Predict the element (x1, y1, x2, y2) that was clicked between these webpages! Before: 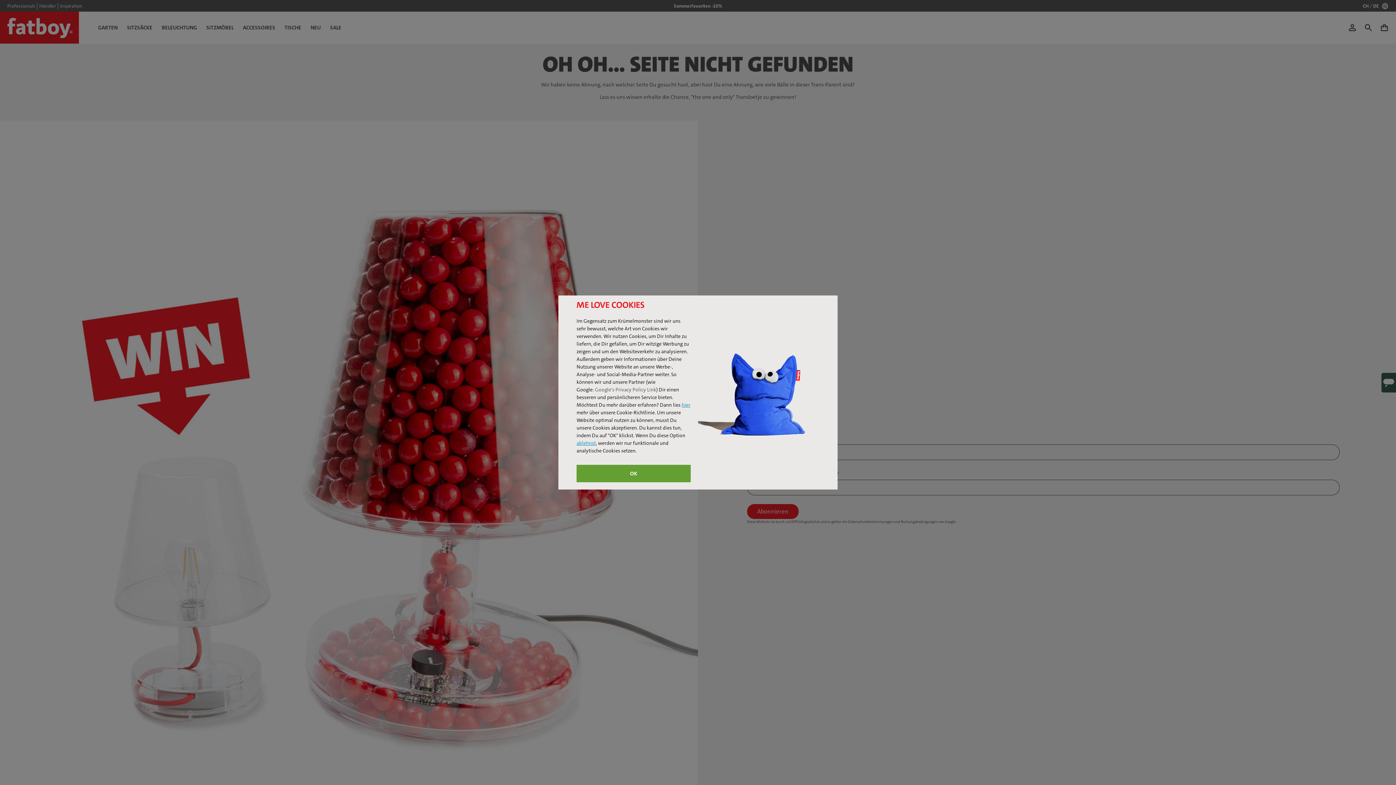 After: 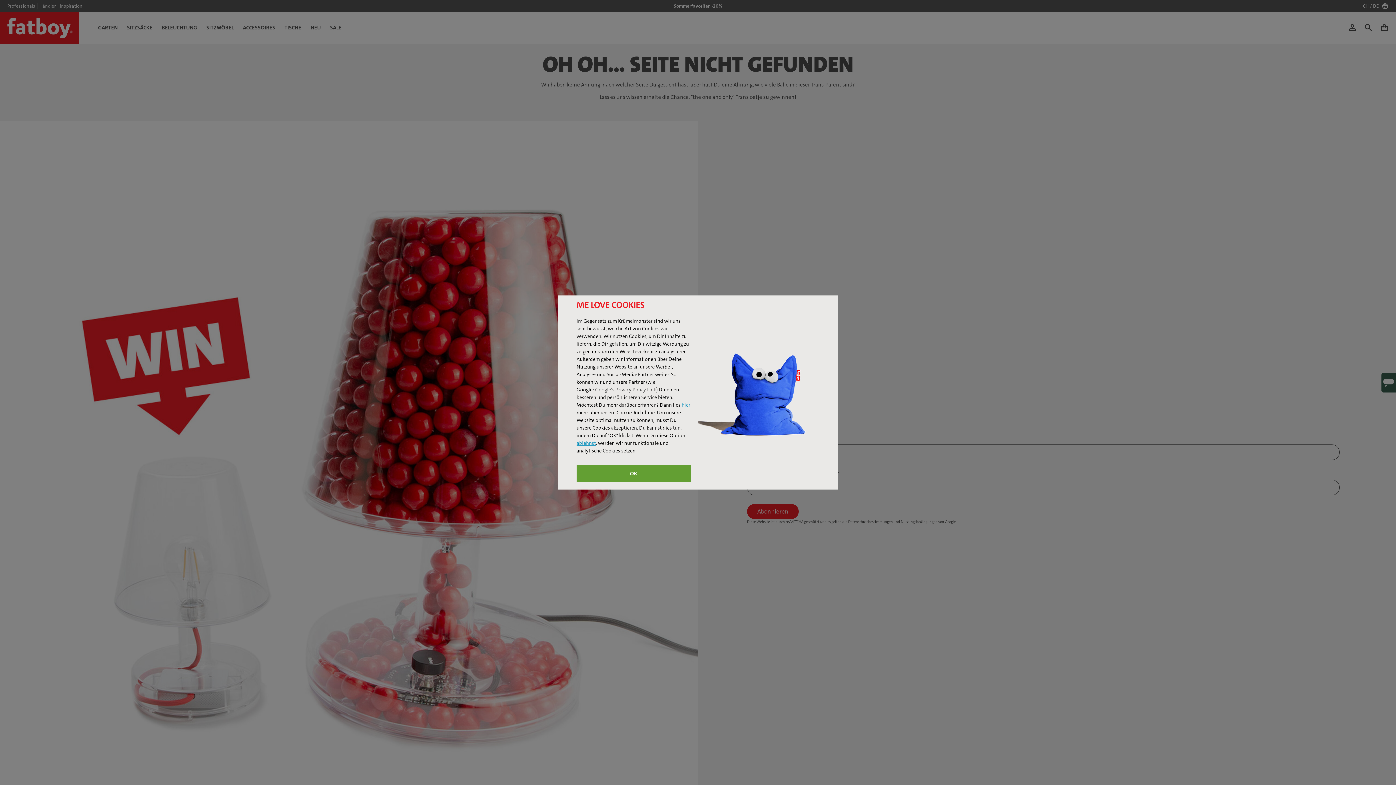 Action: label: Google's Privacy Policy Link bbox: (595, 386, 656, 393)